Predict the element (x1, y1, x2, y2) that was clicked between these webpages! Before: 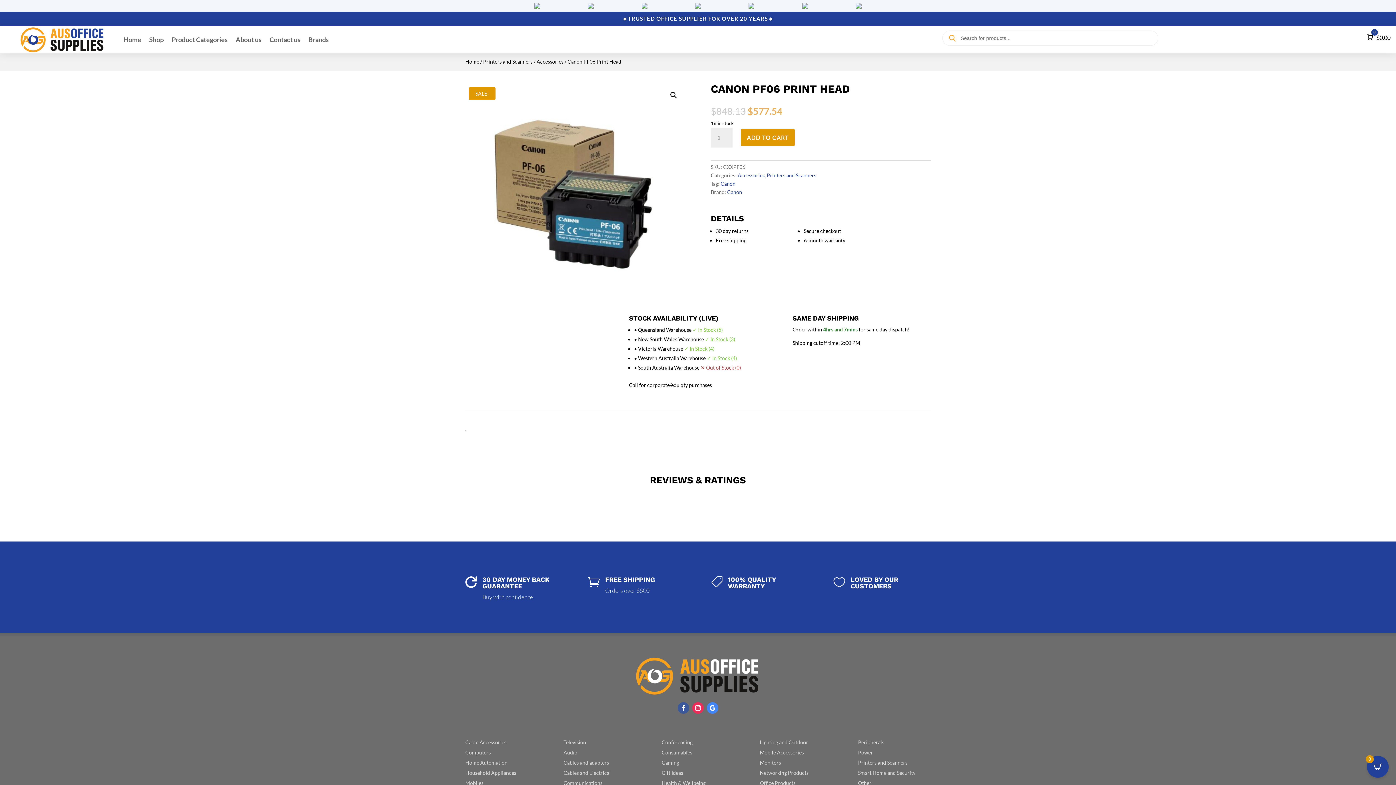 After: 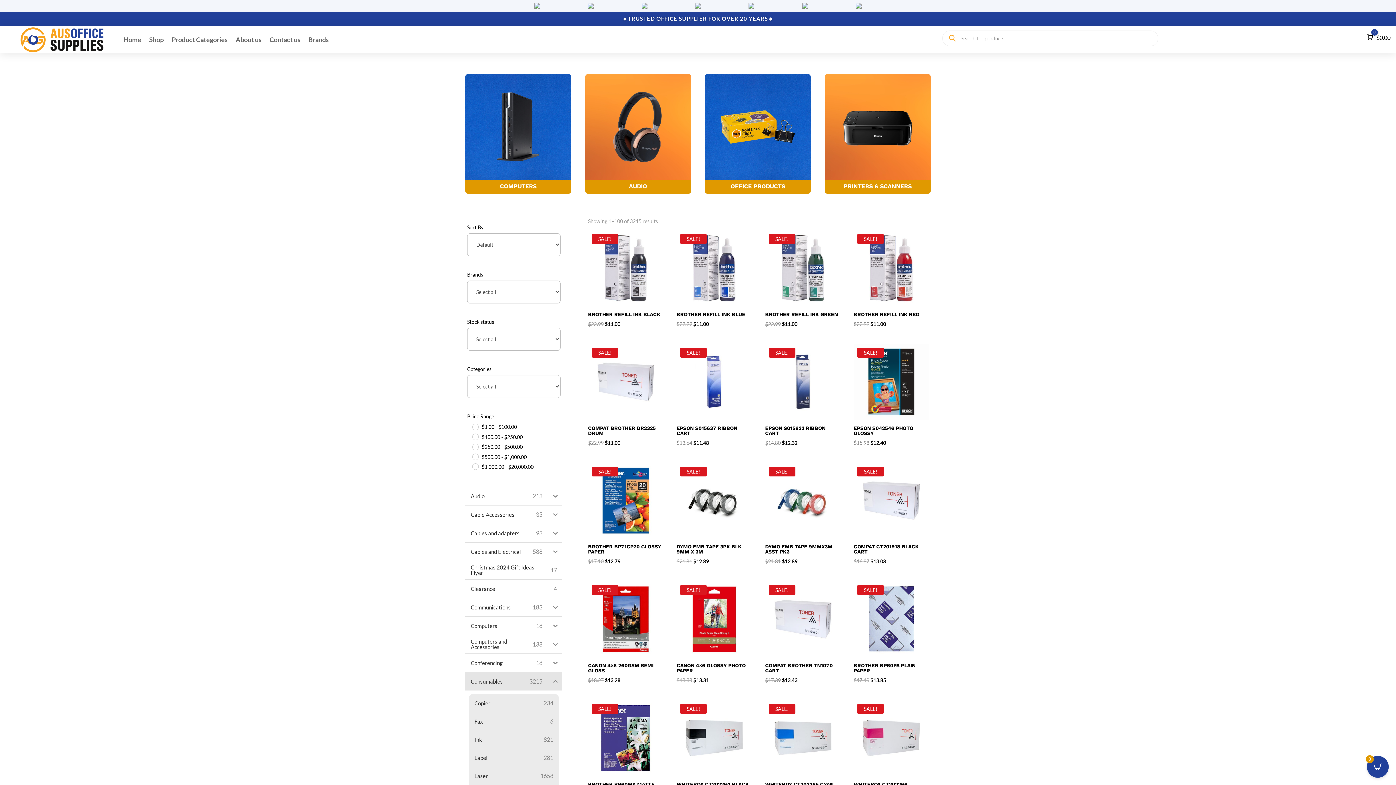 Action: label: Consumables bbox: (661, 749, 692, 755)